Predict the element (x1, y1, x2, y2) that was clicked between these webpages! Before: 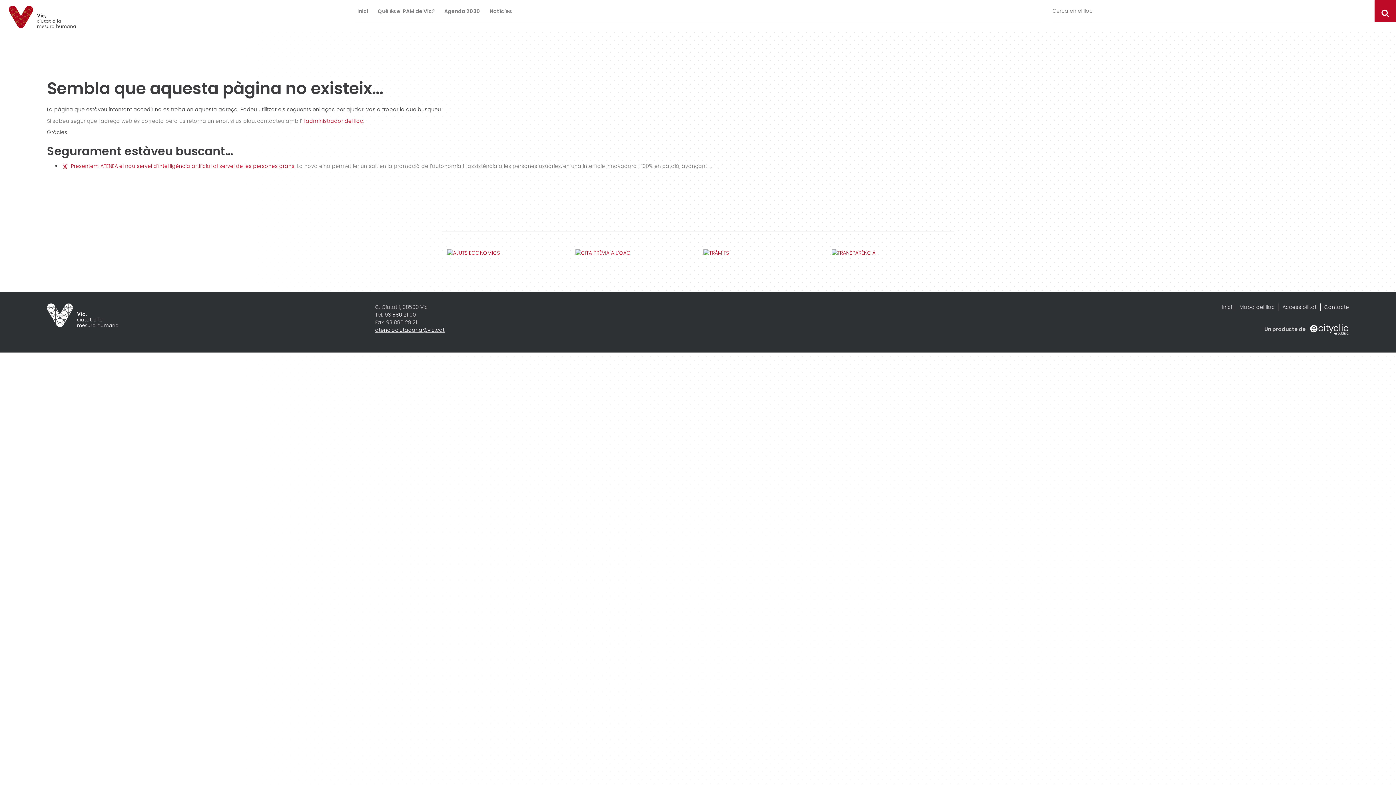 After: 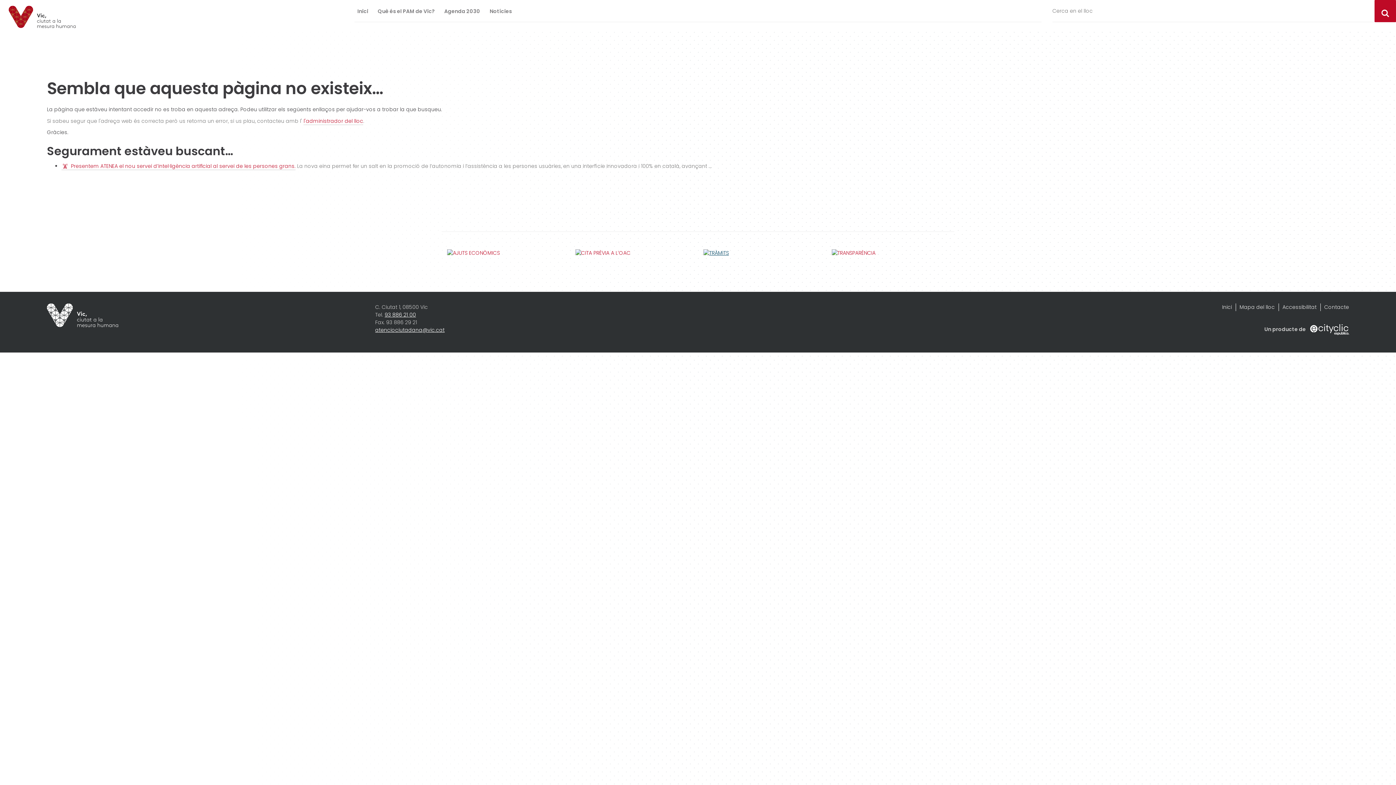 Action: bbox: (703, 249, 820, 257)